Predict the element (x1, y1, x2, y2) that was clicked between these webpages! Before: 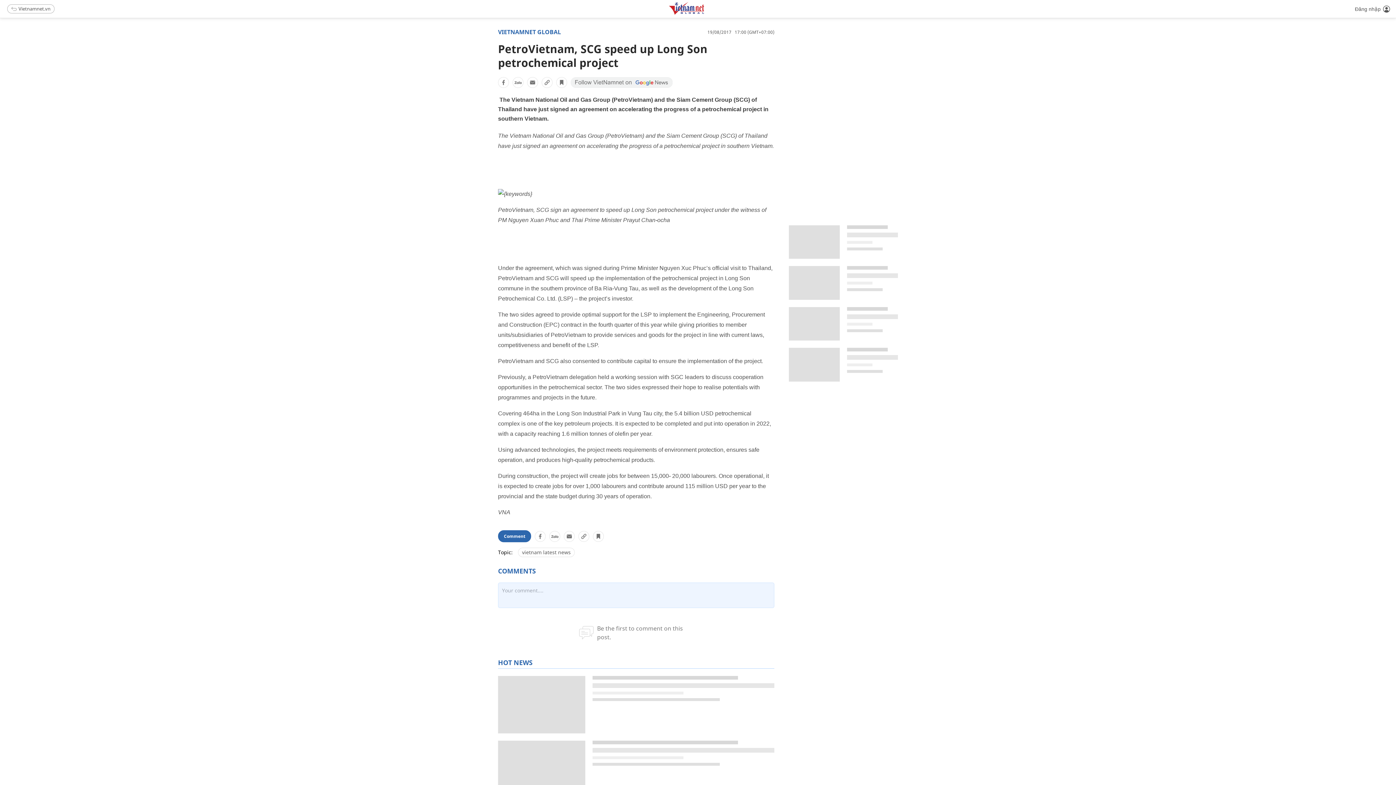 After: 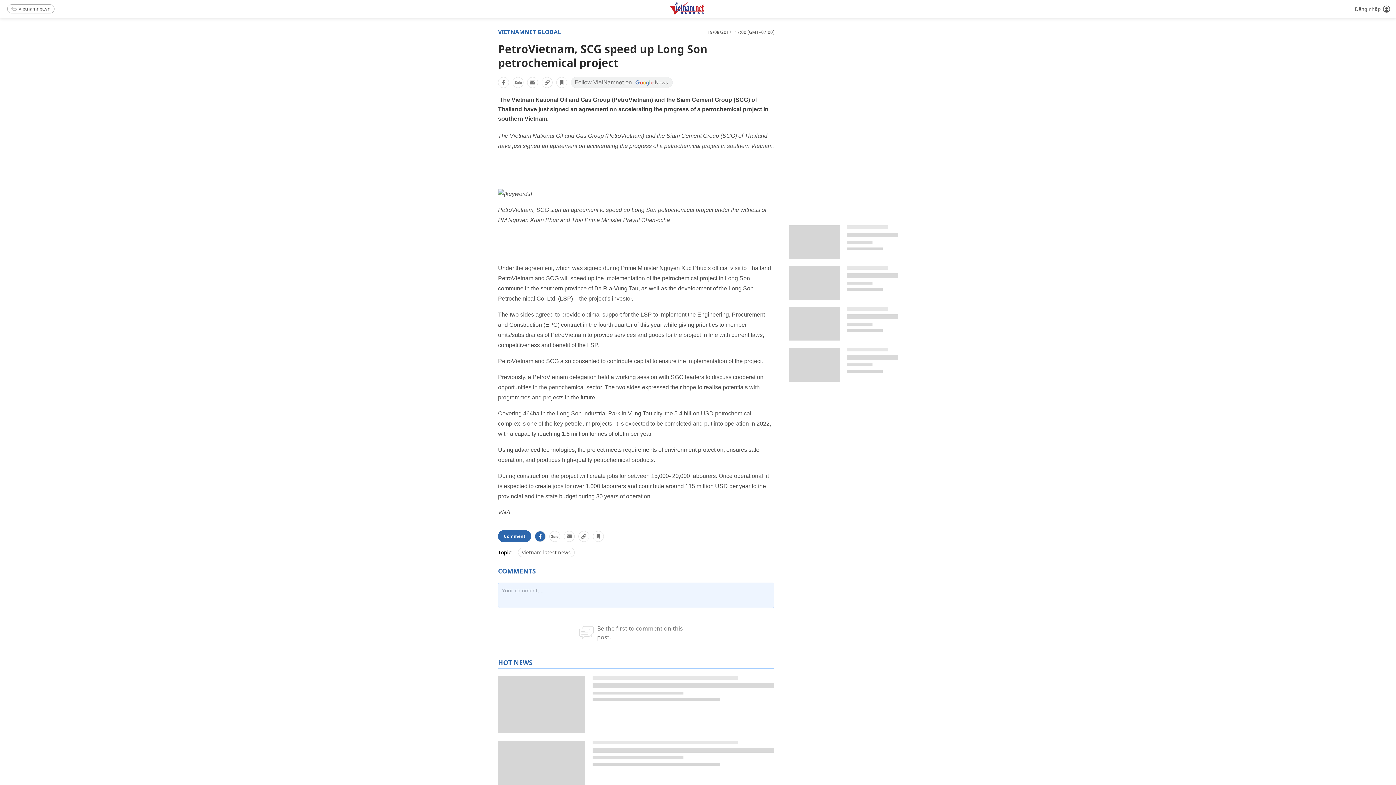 Action: bbox: (534, 531, 545, 542)